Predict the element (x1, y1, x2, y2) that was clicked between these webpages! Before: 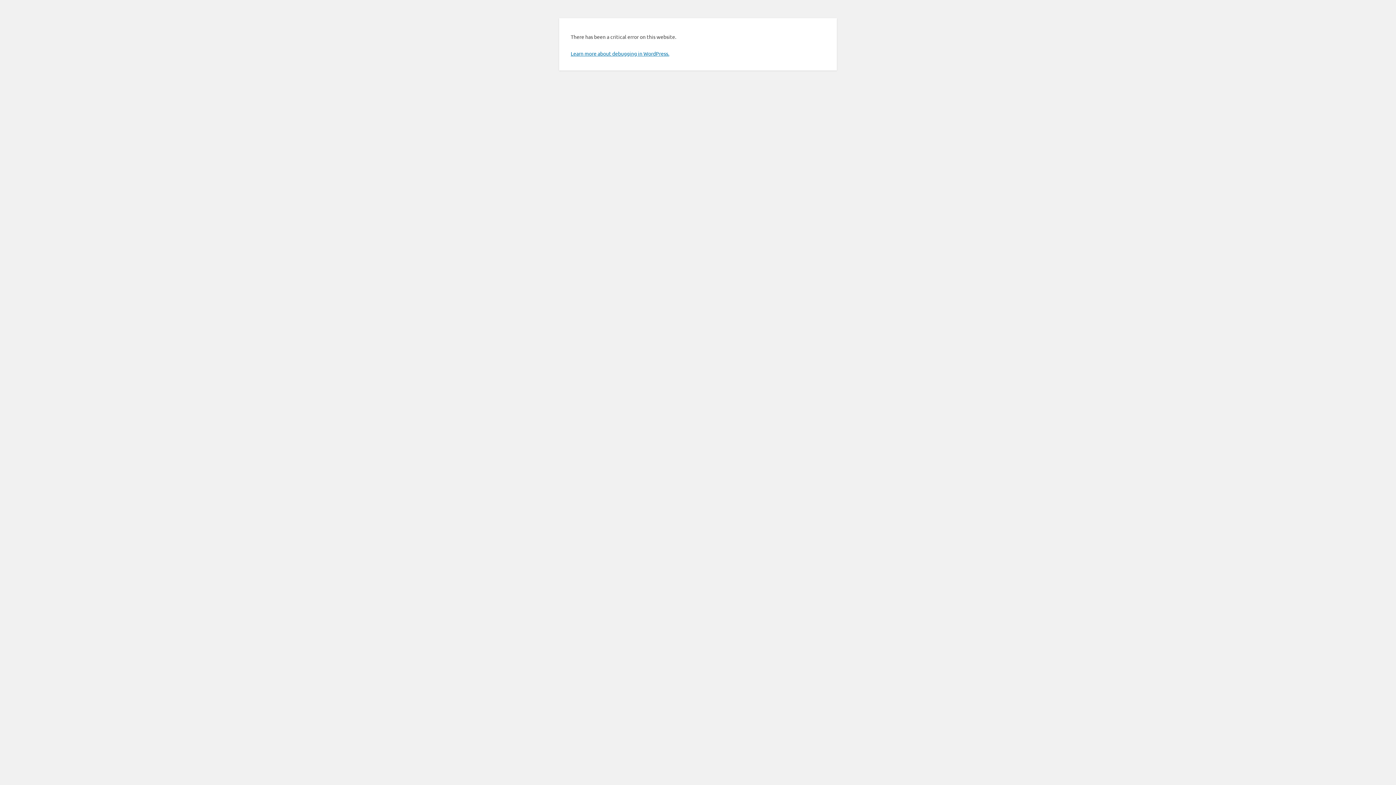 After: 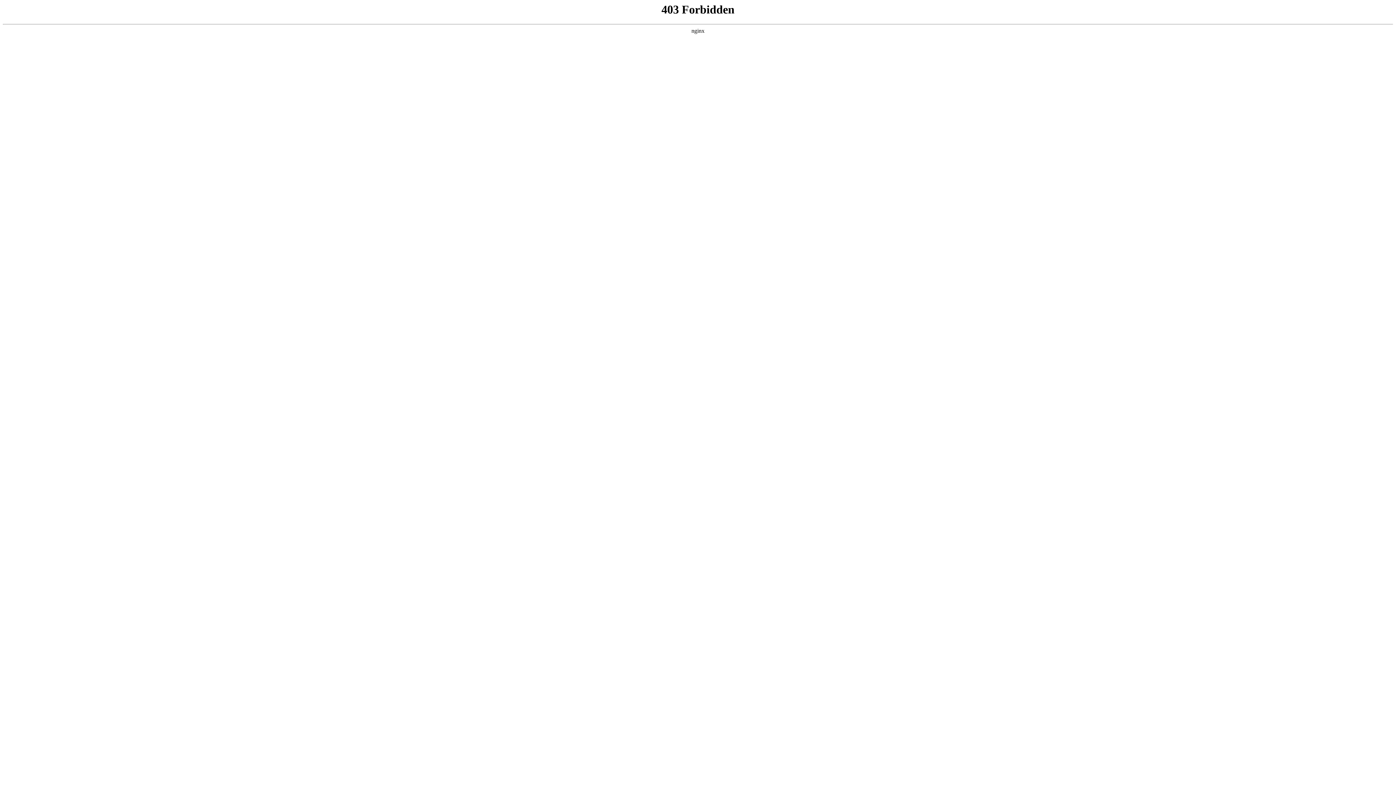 Action: bbox: (570, 50, 669, 56) label: Learn more about debugging in WordPress.